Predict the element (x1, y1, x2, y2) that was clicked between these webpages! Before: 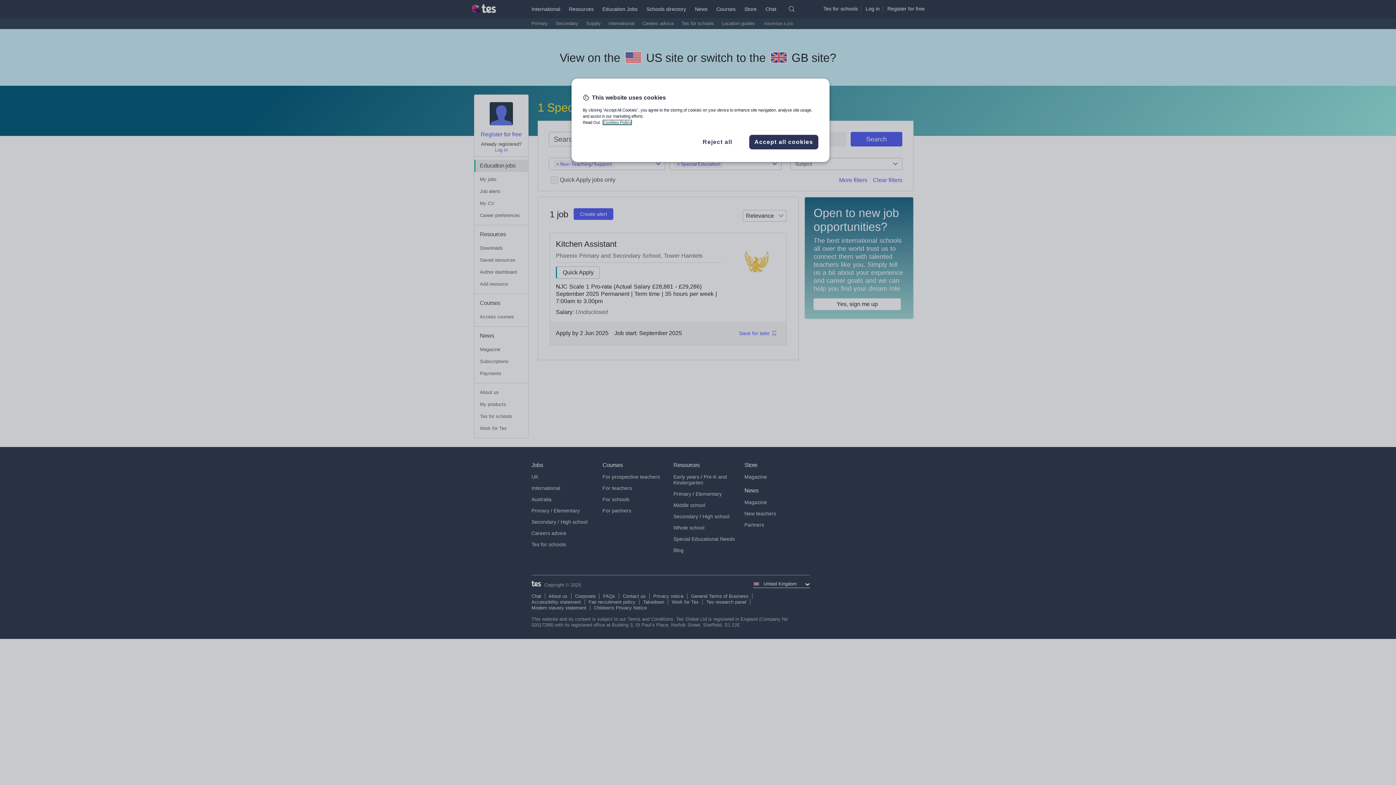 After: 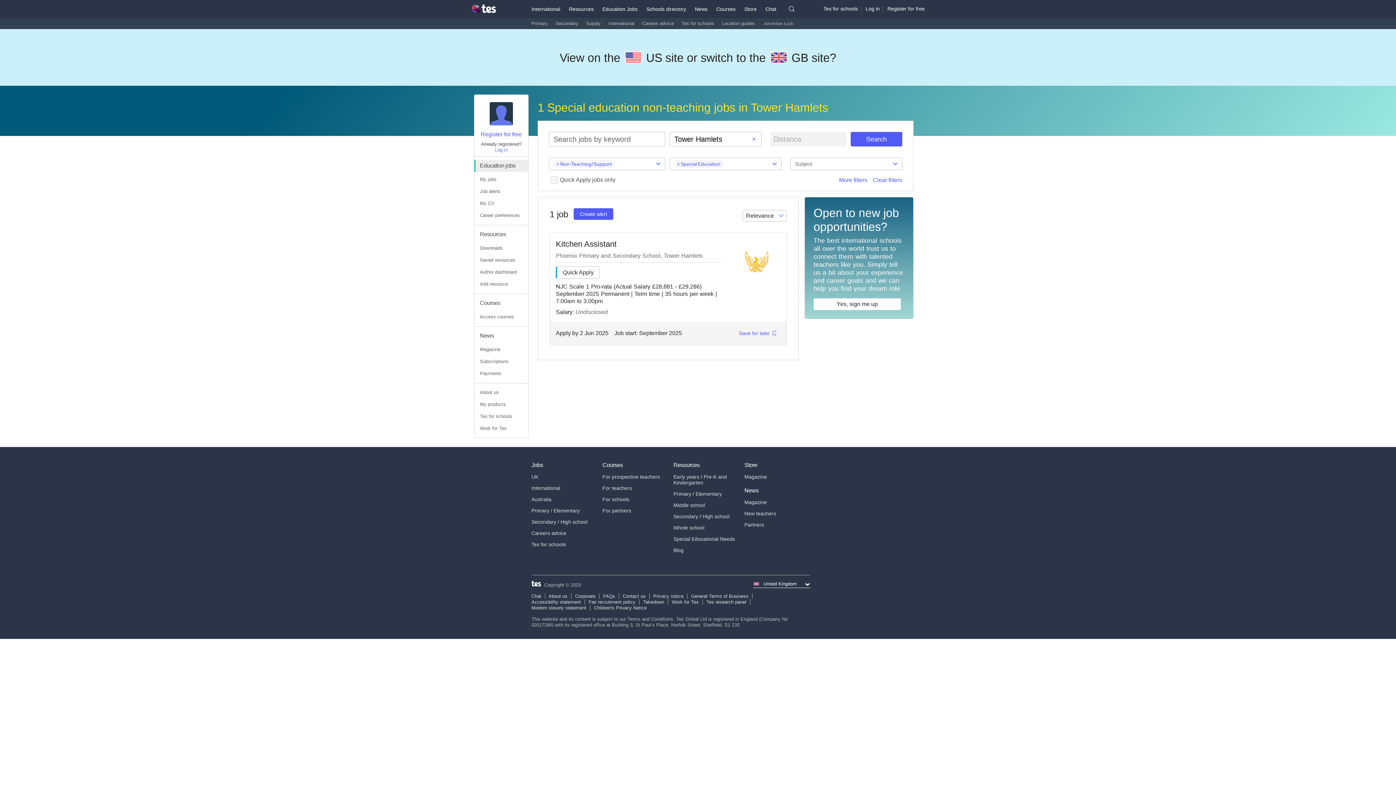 Action: bbox: (749, 134, 818, 149) label: Accept all cookies